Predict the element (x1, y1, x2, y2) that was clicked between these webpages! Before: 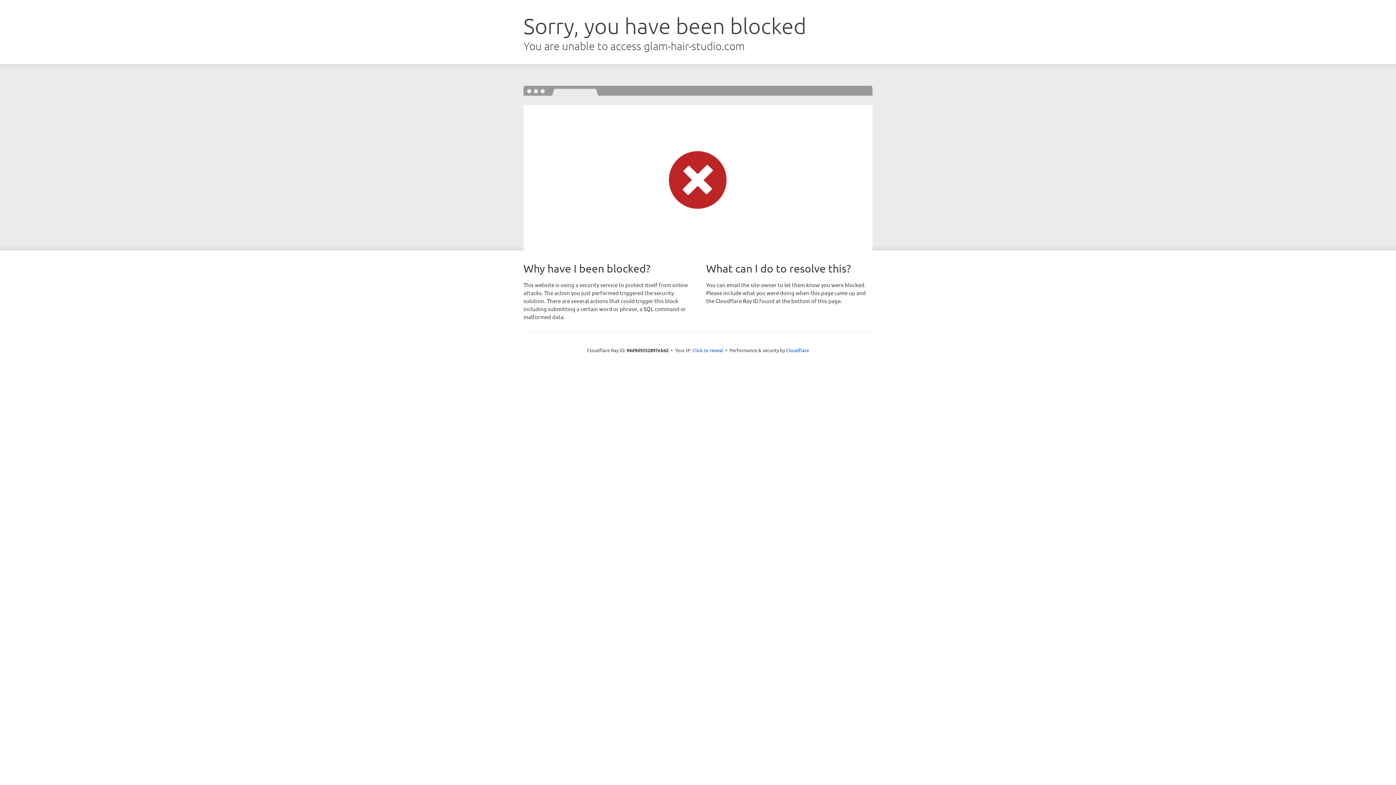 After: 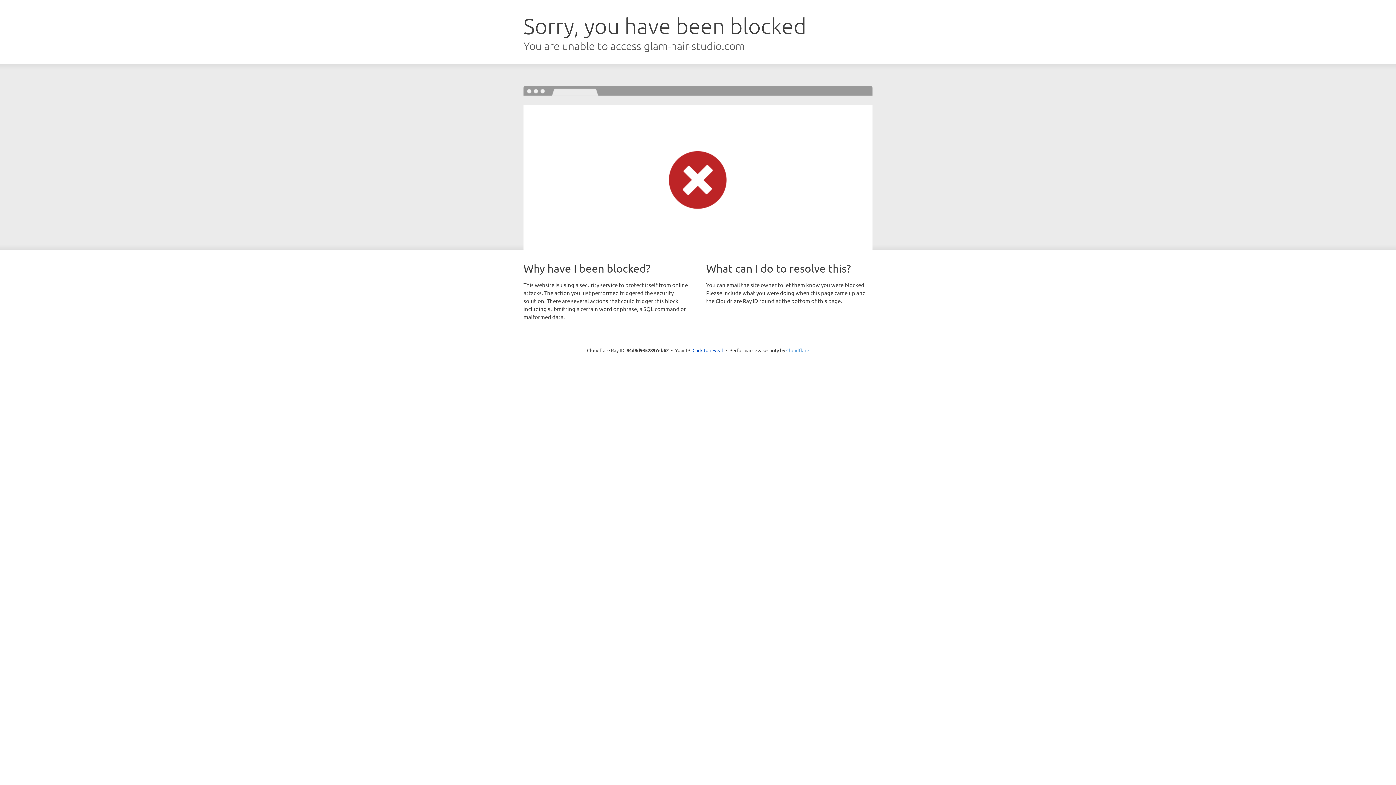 Action: label: Cloudflare bbox: (786, 347, 809, 353)